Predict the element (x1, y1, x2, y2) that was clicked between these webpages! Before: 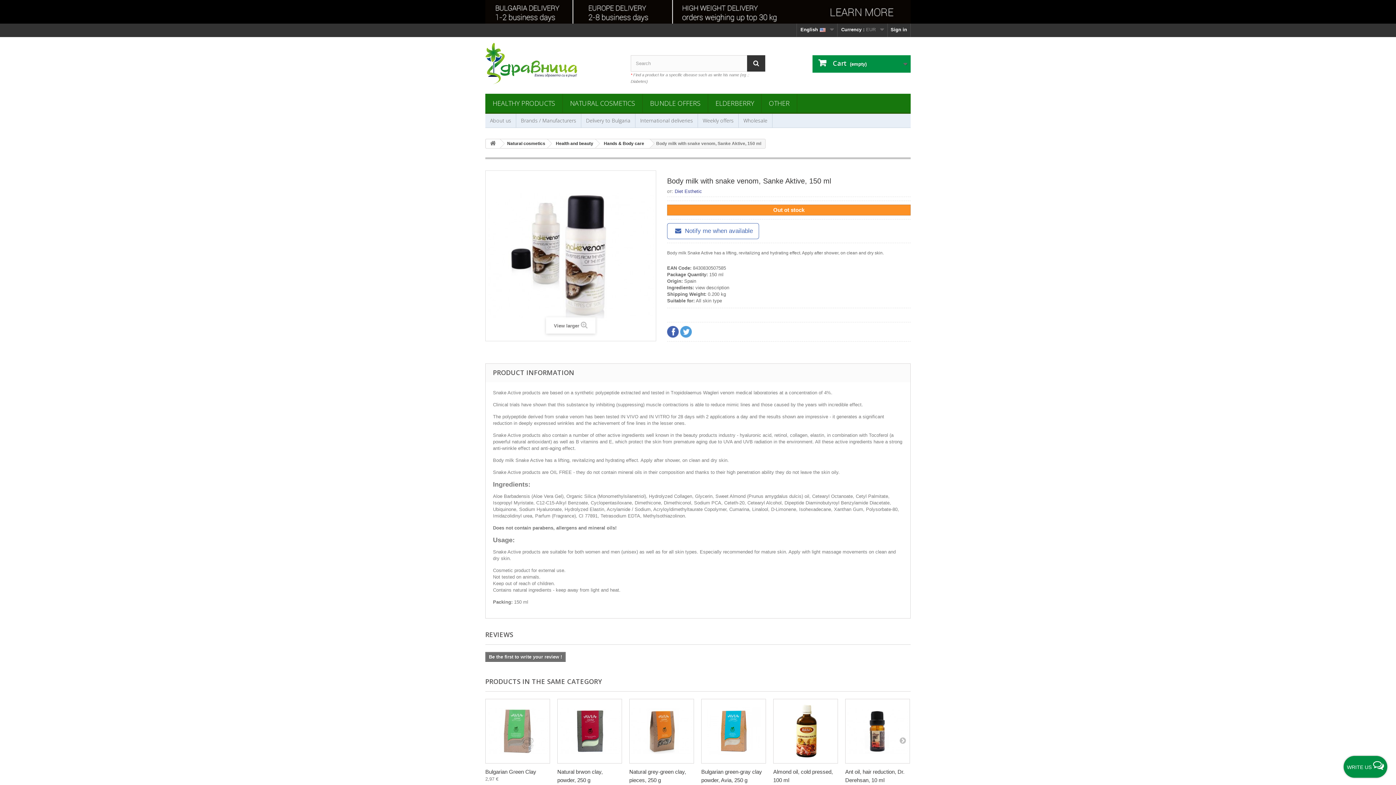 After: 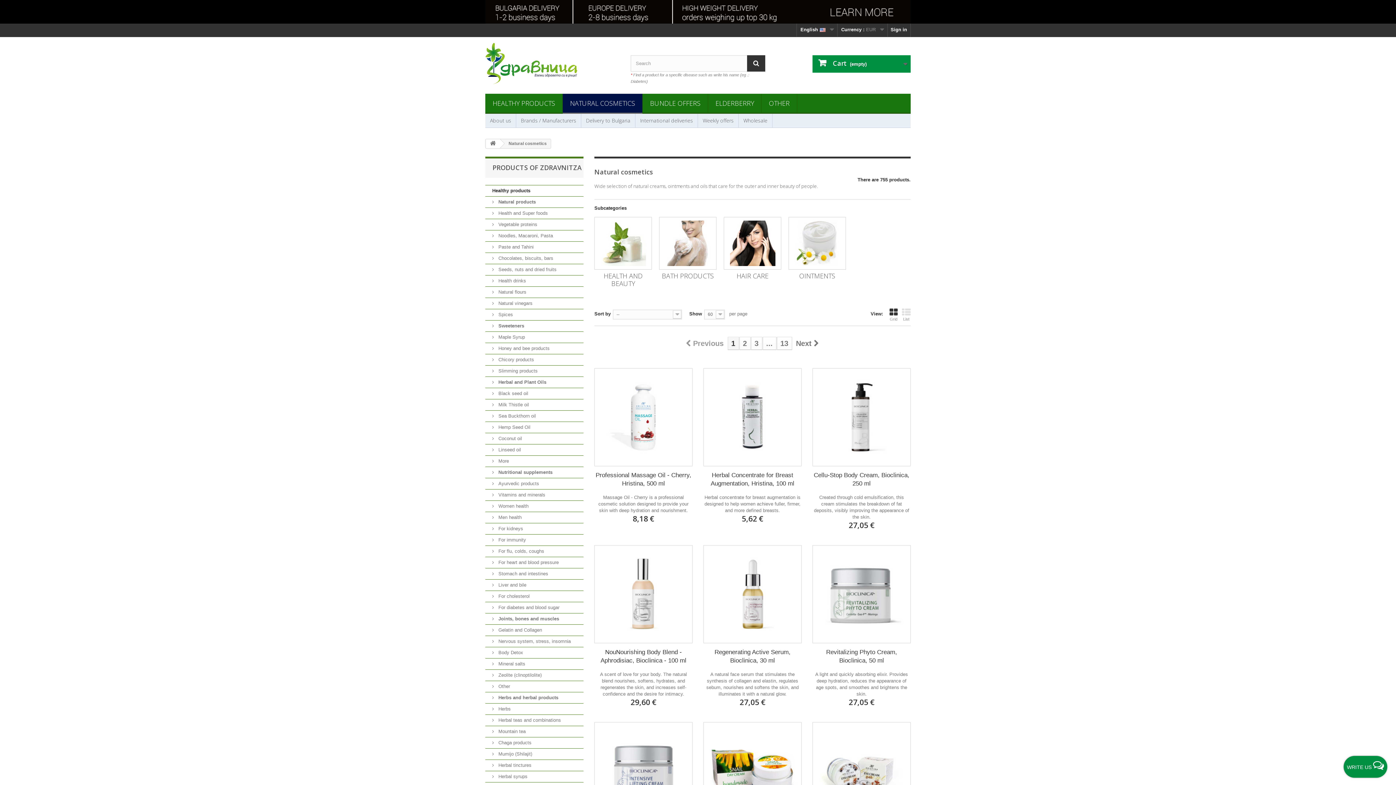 Action: label: Natural cosmetics bbox: (499, 139, 550, 148)